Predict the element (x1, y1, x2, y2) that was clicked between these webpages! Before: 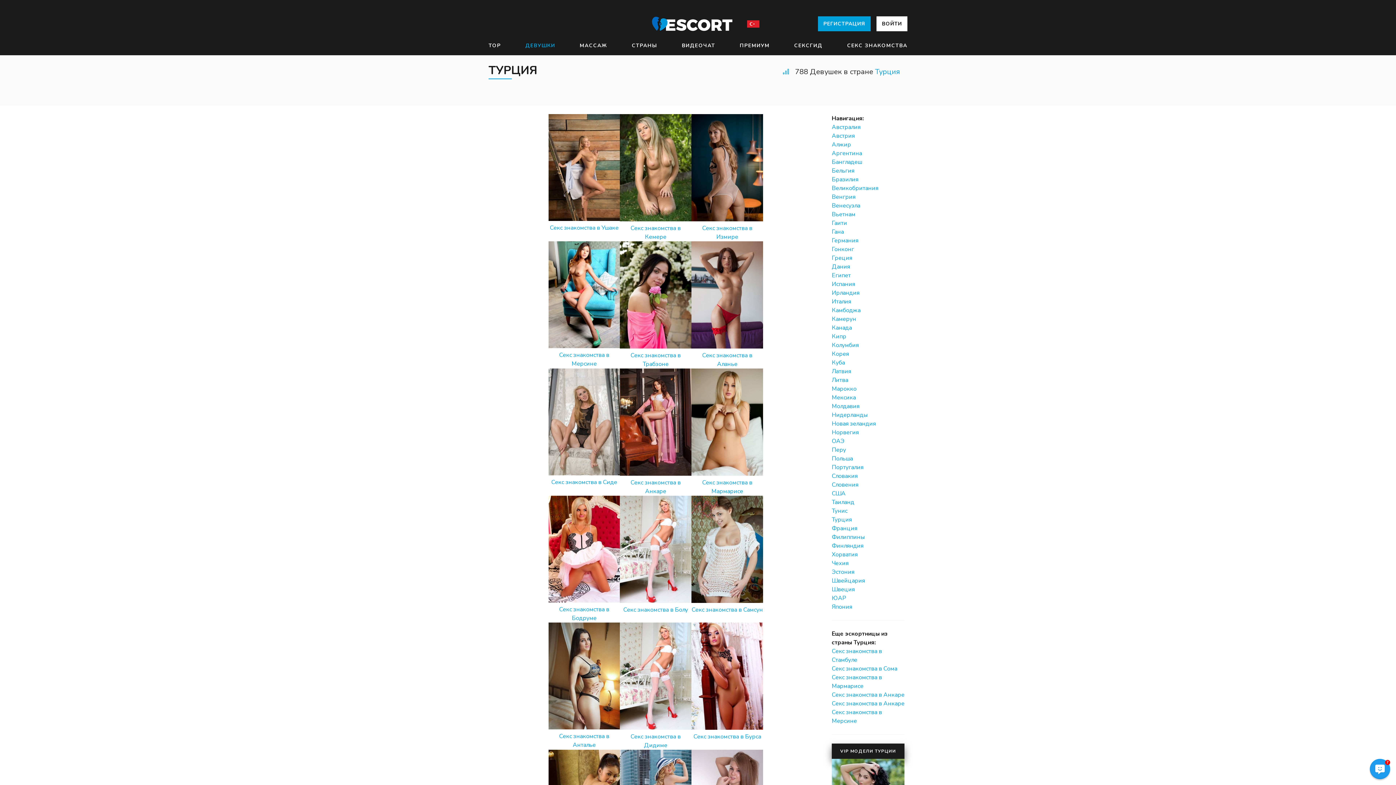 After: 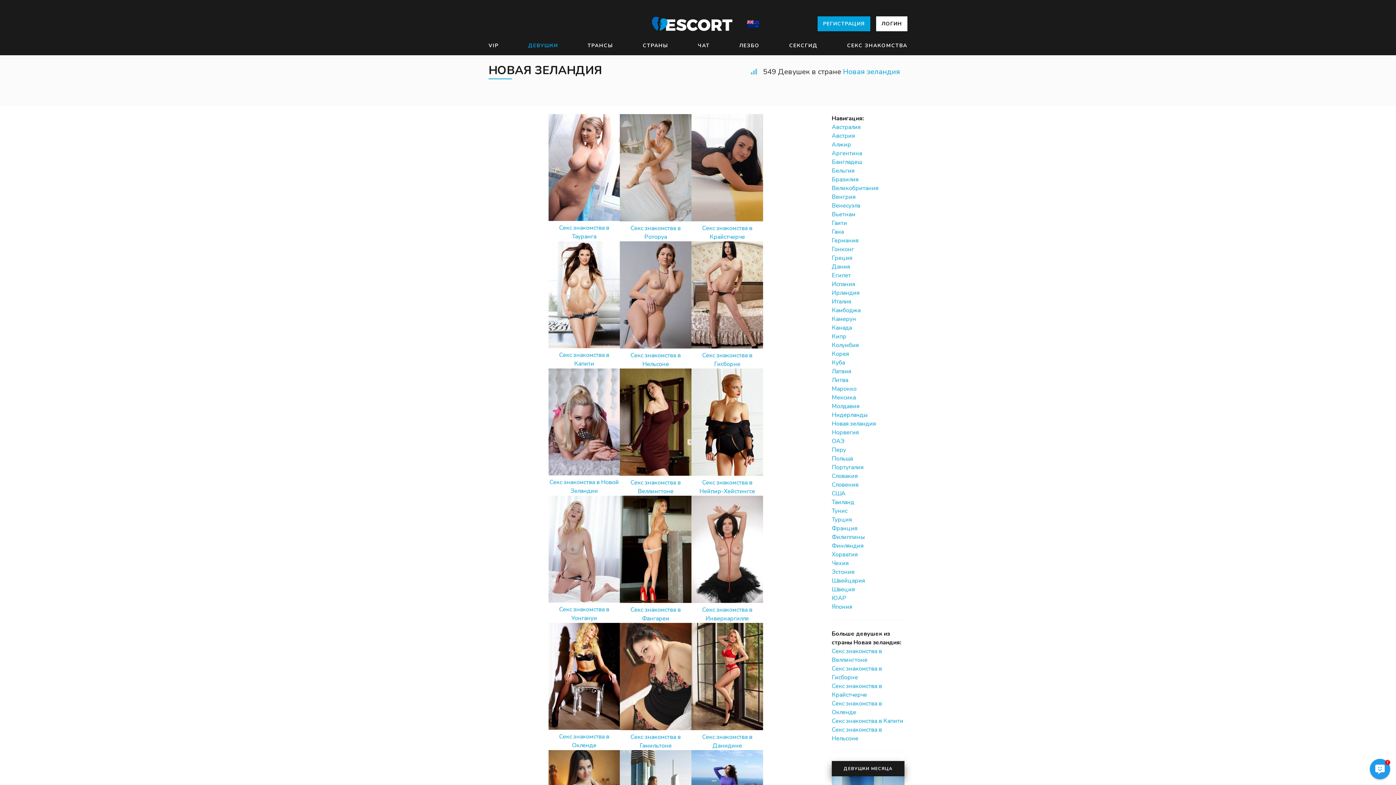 Action: label: Новая зеландия bbox: (832, 420, 876, 428)